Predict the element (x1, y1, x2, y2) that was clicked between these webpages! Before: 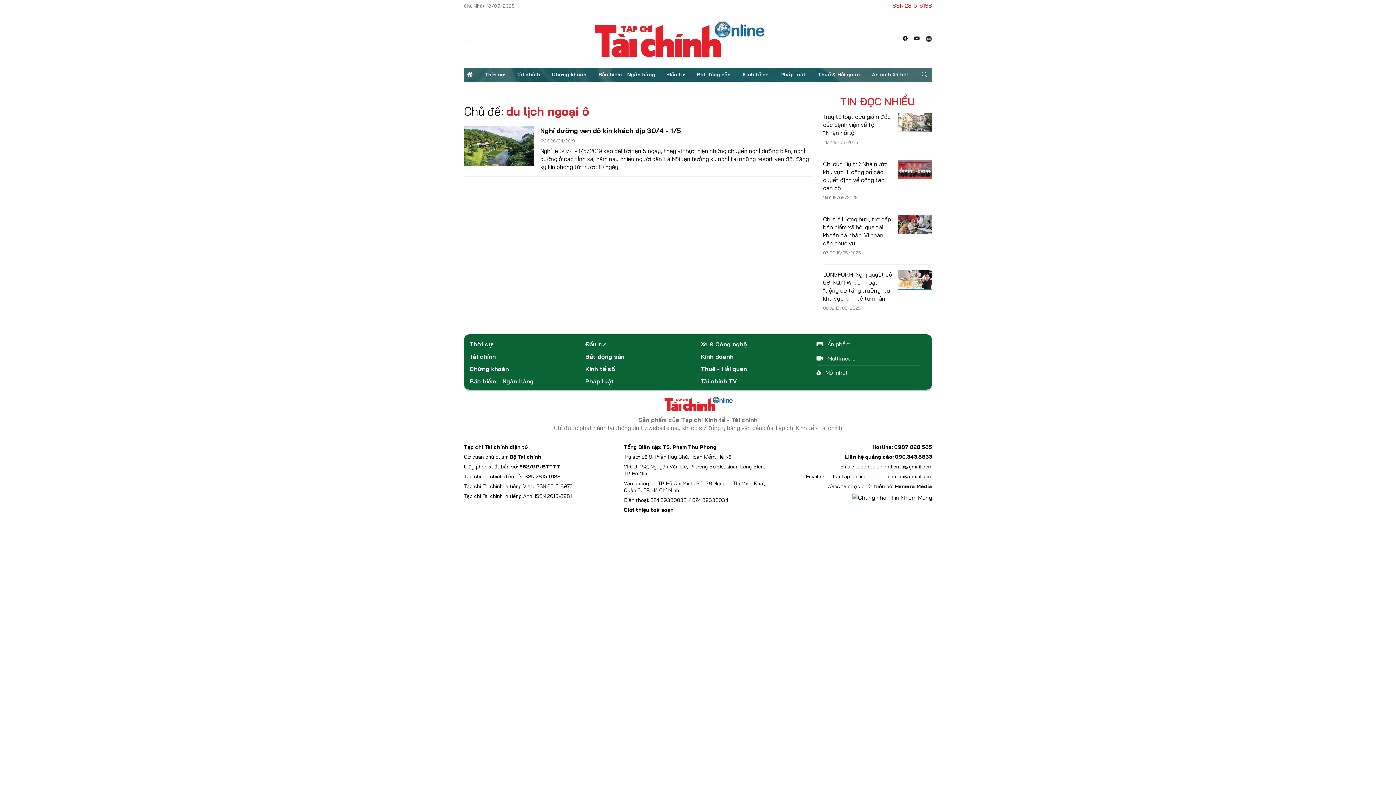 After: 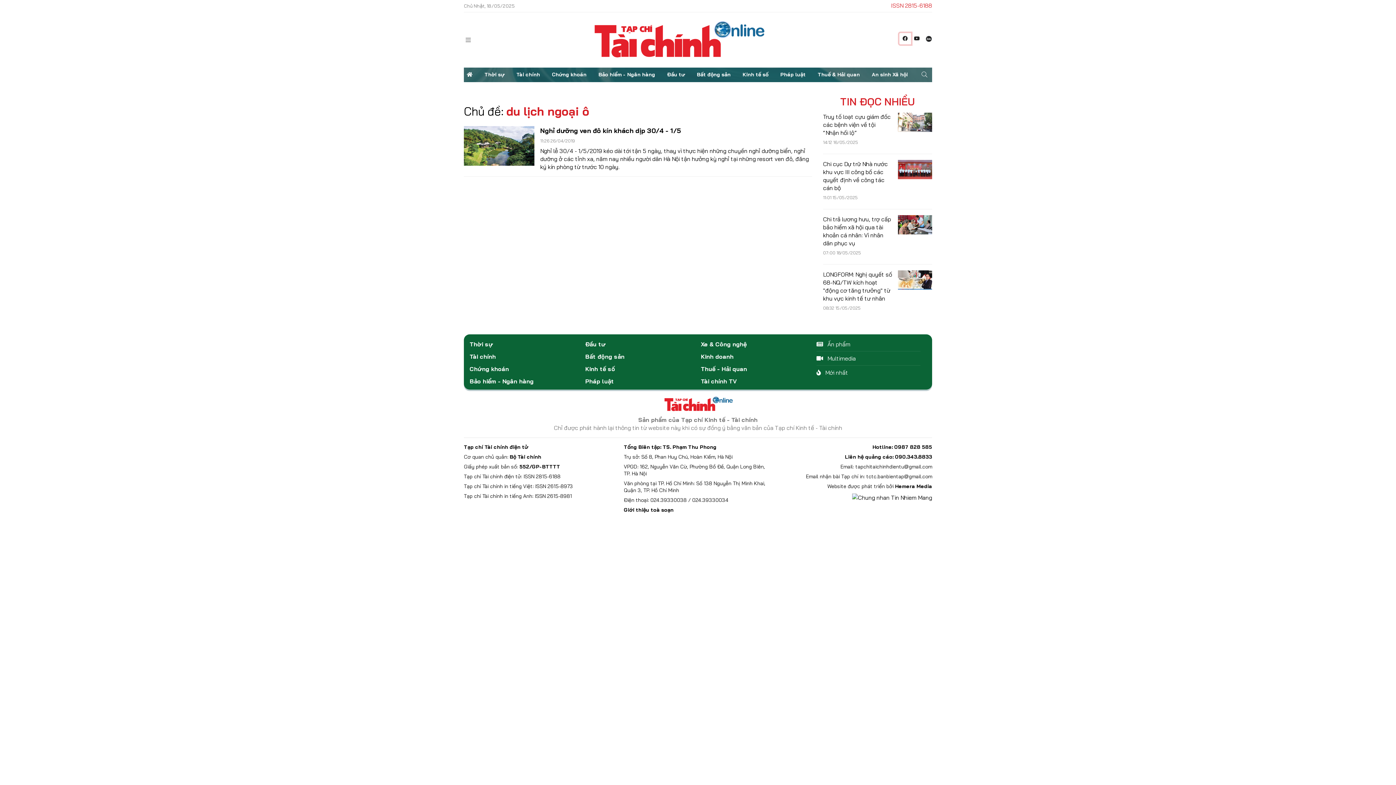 Action: bbox: (899, 32, 911, 44)